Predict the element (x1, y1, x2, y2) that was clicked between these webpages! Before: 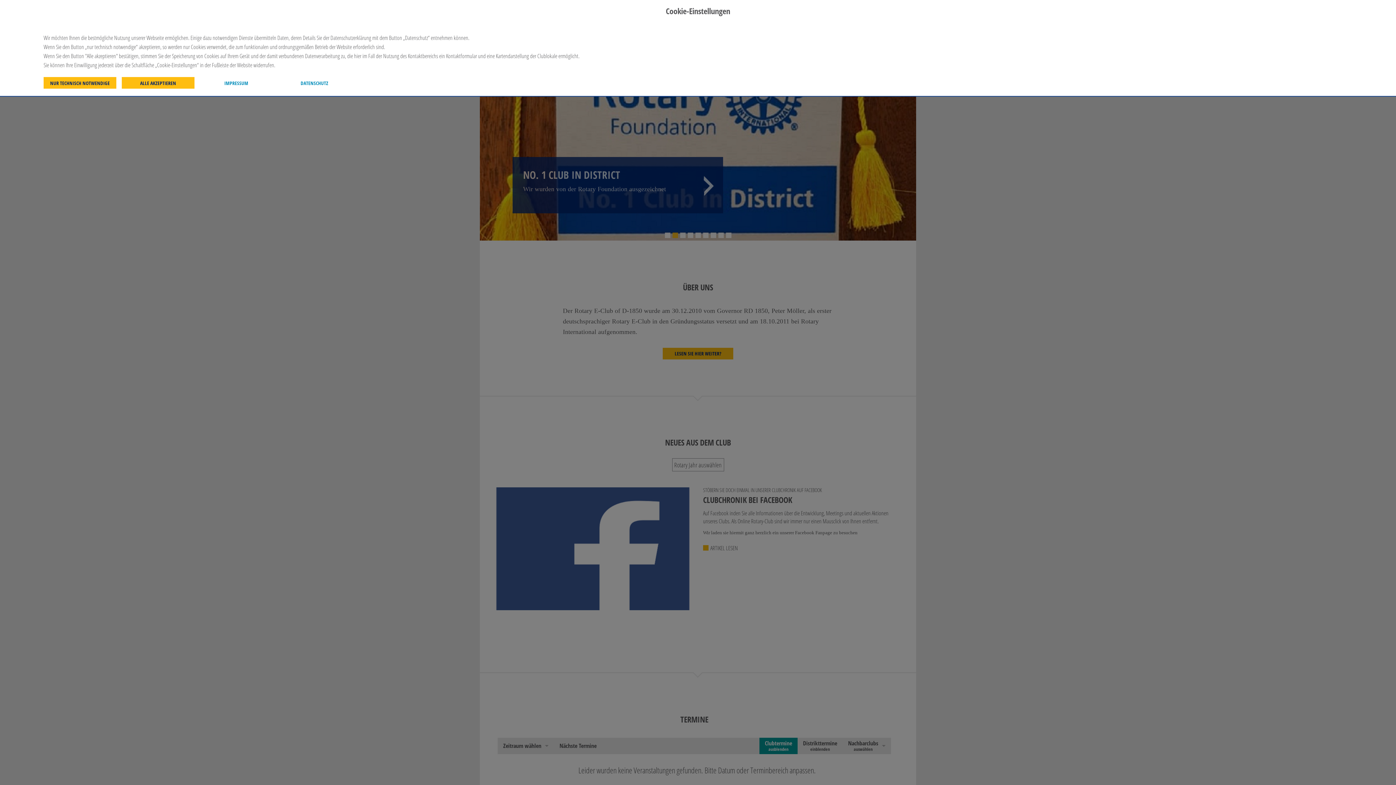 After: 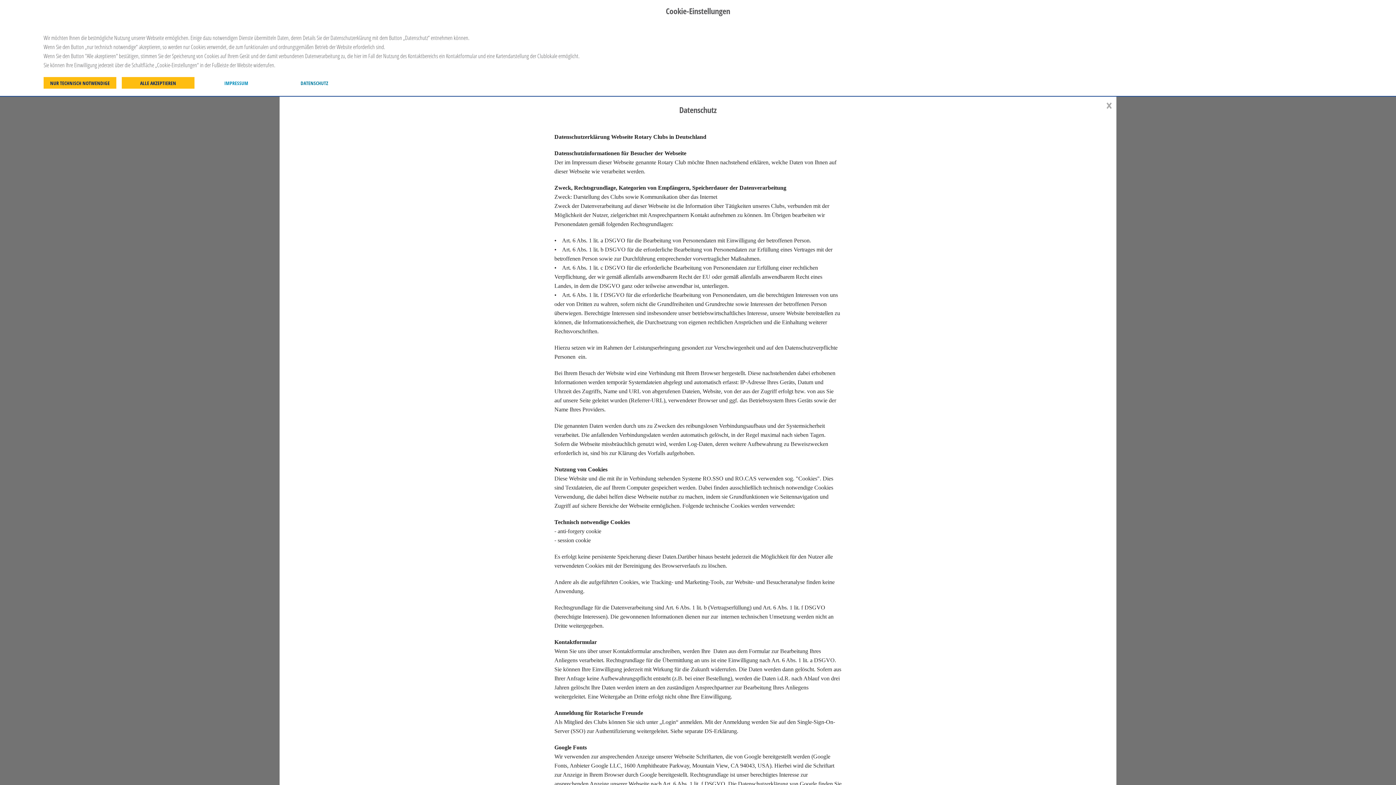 Action: label: DATENSCHUTZ bbox: (278, 77, 350, 88)